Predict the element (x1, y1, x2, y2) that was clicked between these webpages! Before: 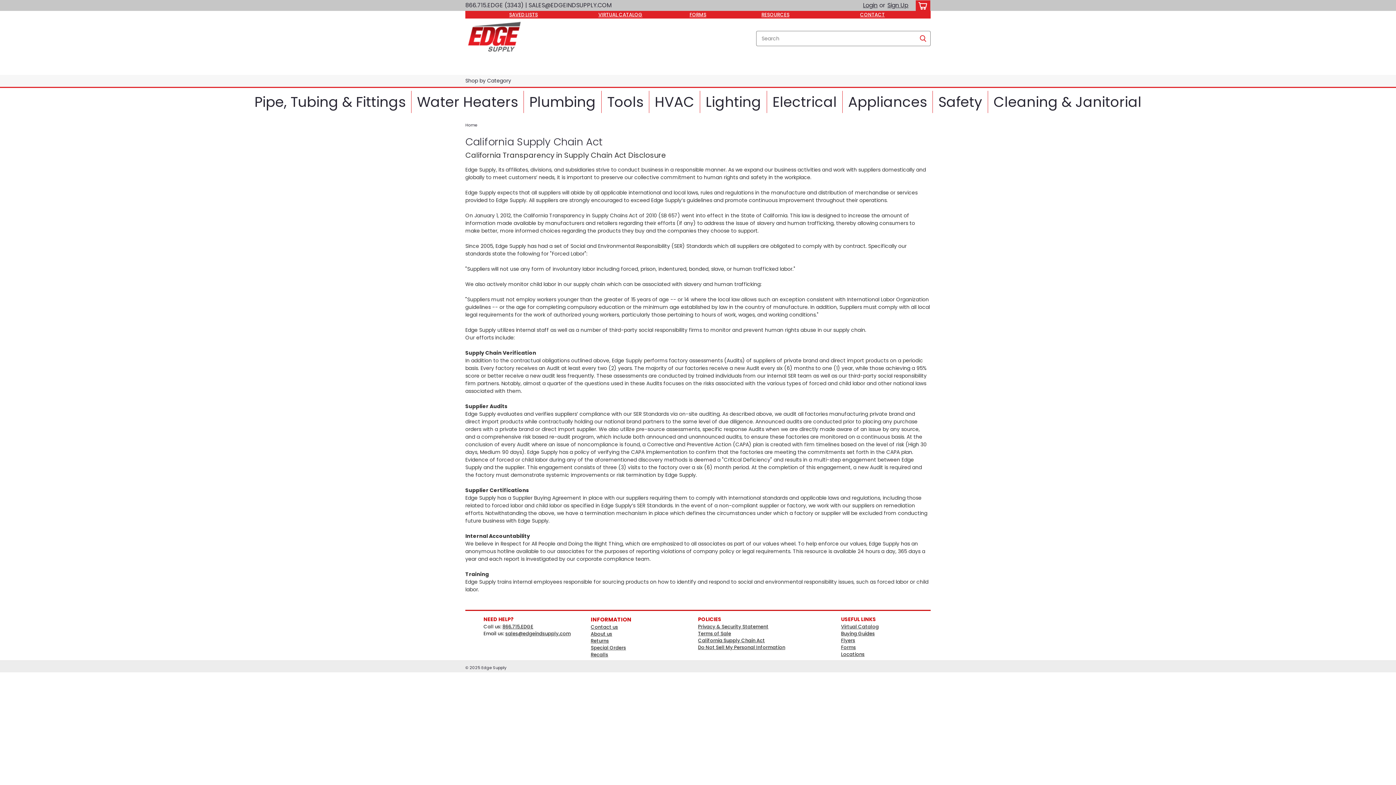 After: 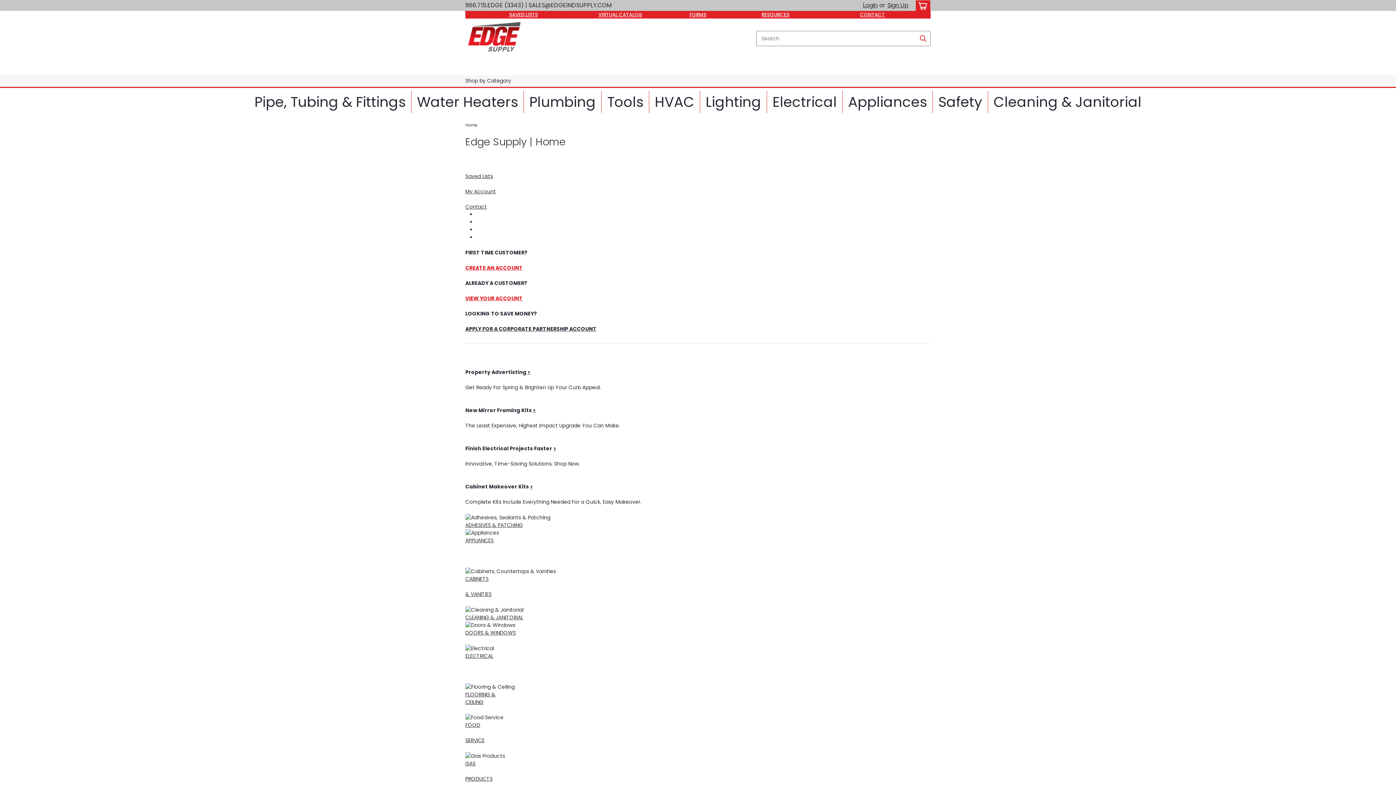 Action: label: Home bbox: (465, 122, 477, 128)